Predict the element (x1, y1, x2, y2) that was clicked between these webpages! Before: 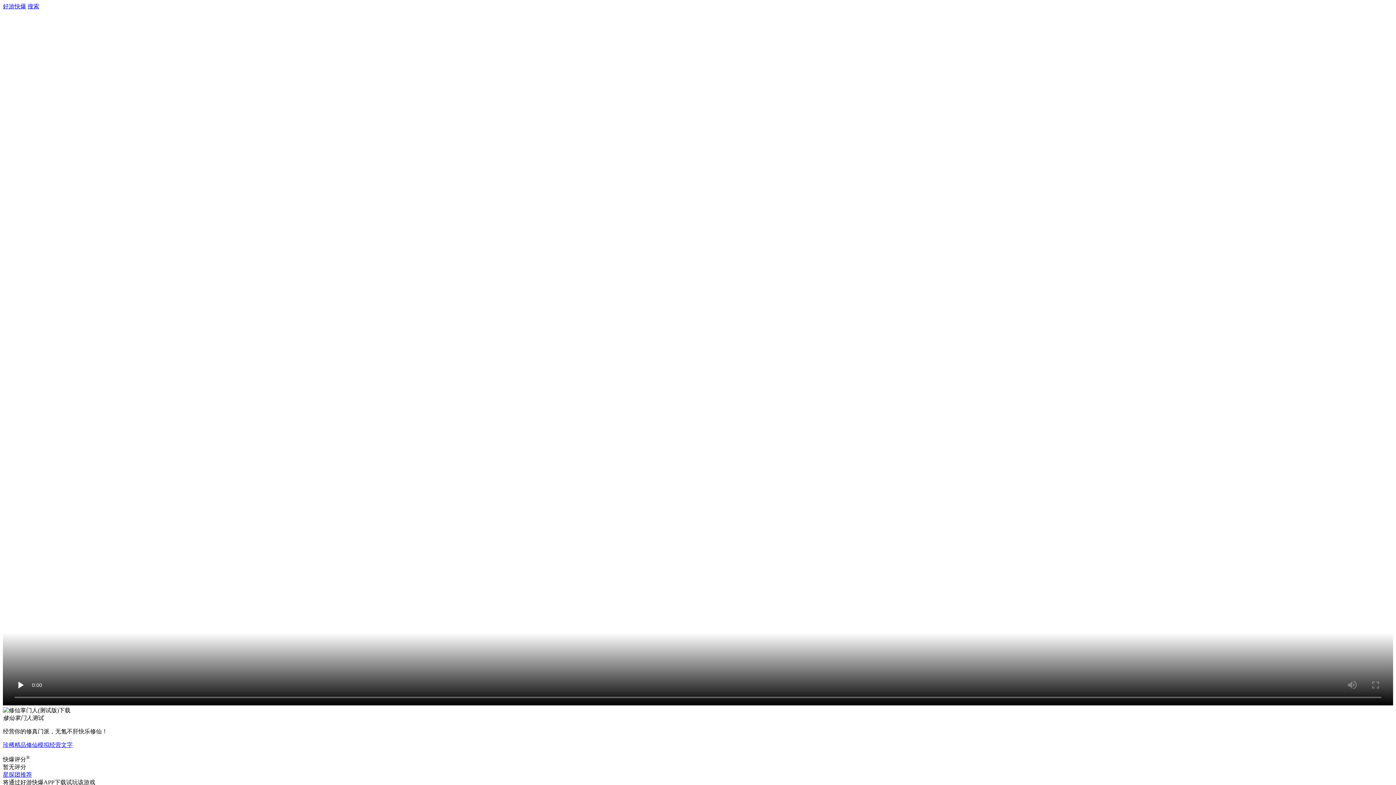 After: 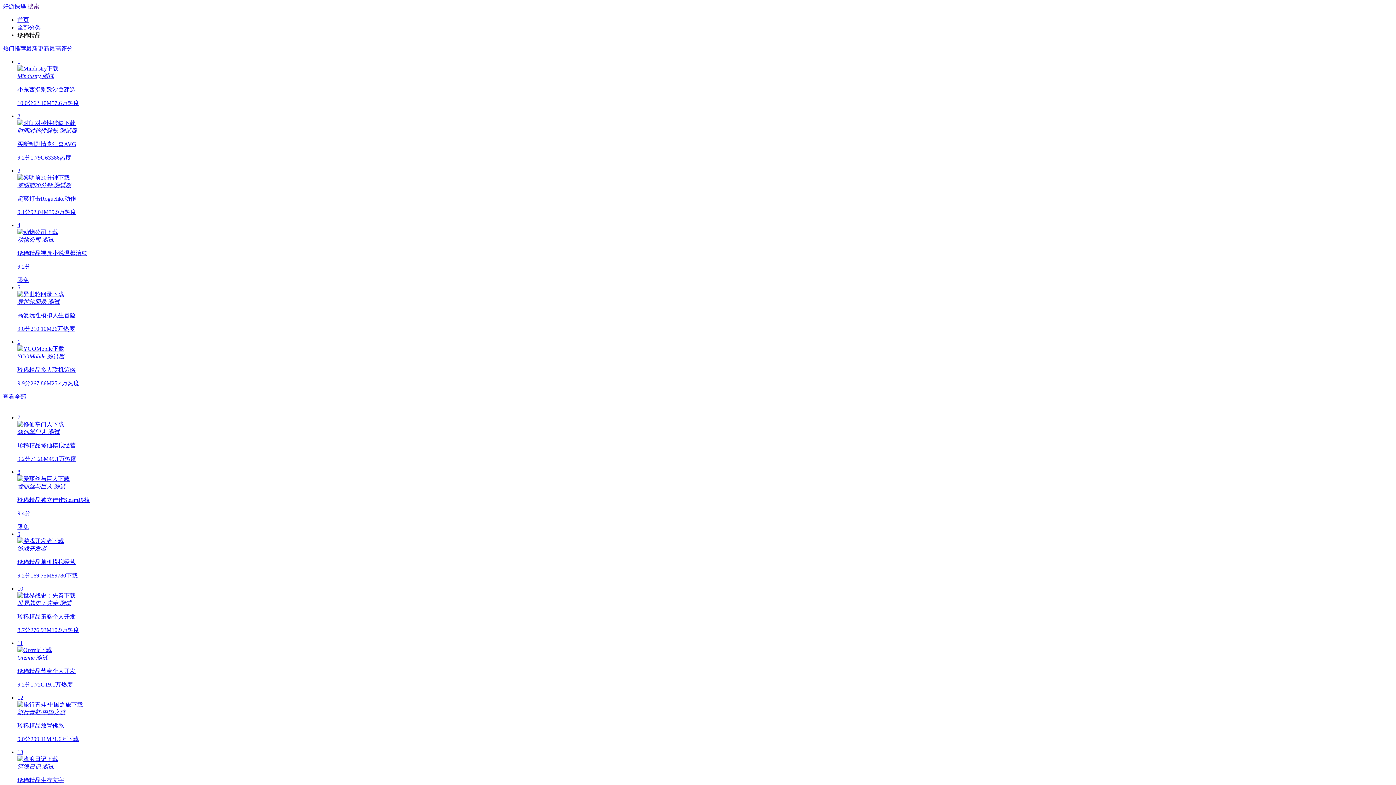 Action: bbox: (2, 742, 26, 748) label: 珍稀精品